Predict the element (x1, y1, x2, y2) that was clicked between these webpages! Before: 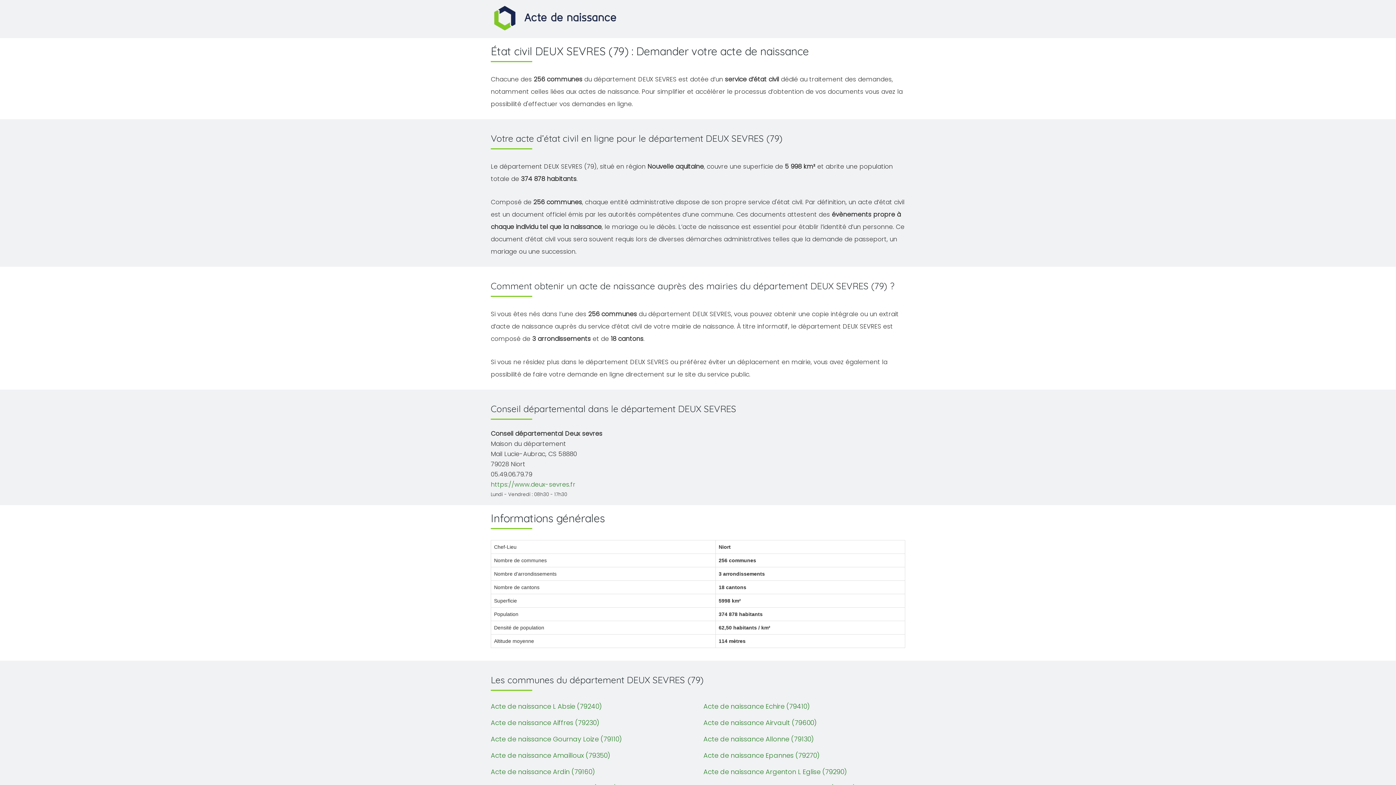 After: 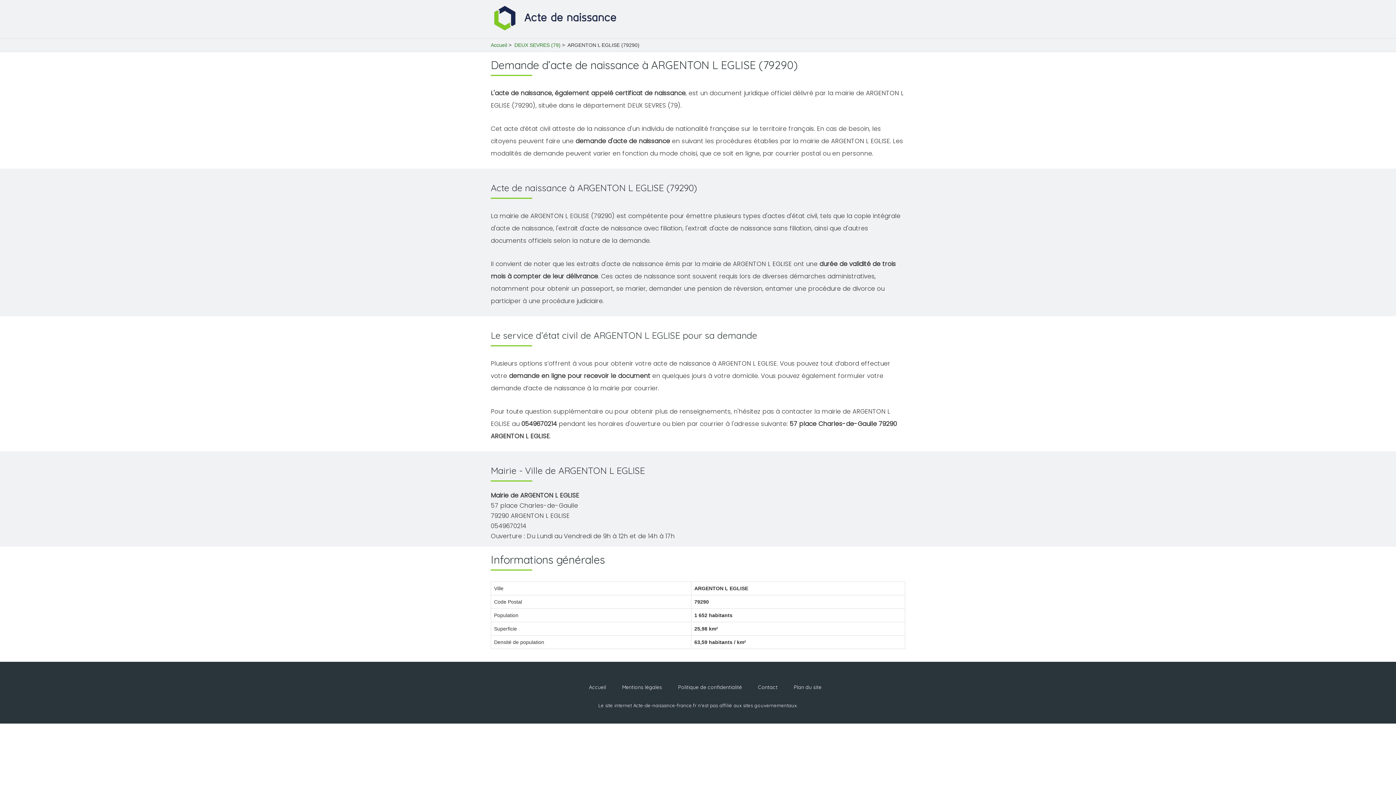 Action: bbox: (703, 767, 905, 776) label: Acte de naissance Argenton L Eglise (79290)